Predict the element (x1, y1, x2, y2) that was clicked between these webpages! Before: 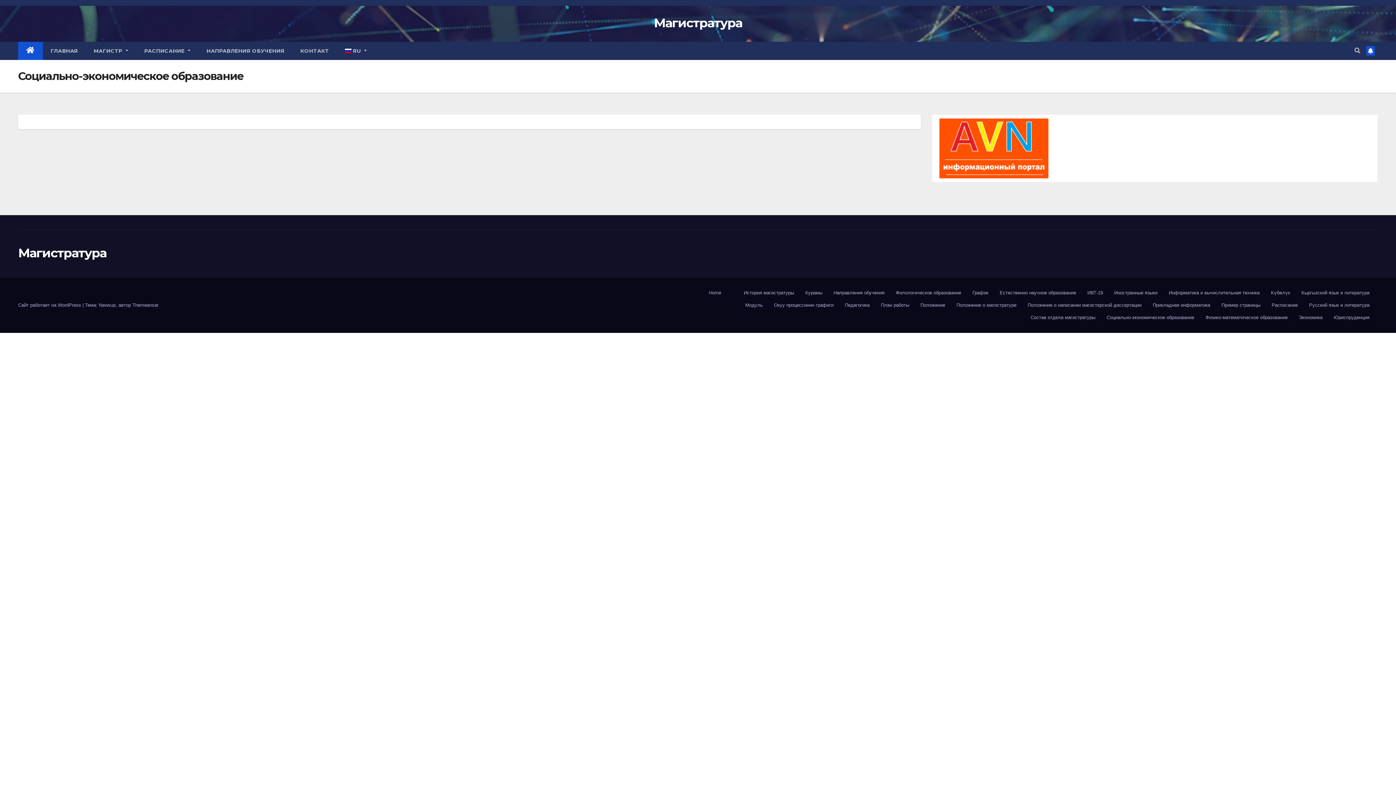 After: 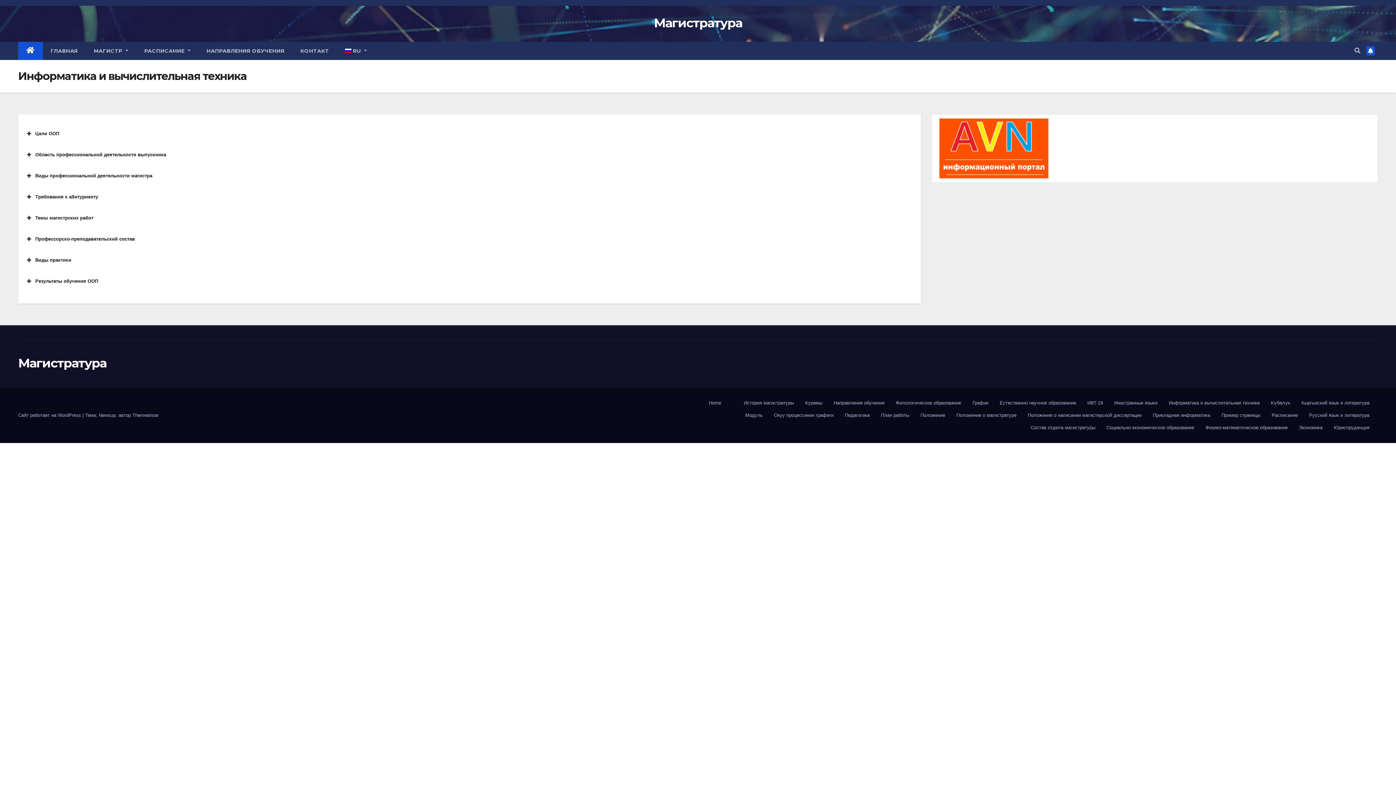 Action: label: Информатика и вычислительная техника bbox: (1166, 286, 1262, 299)